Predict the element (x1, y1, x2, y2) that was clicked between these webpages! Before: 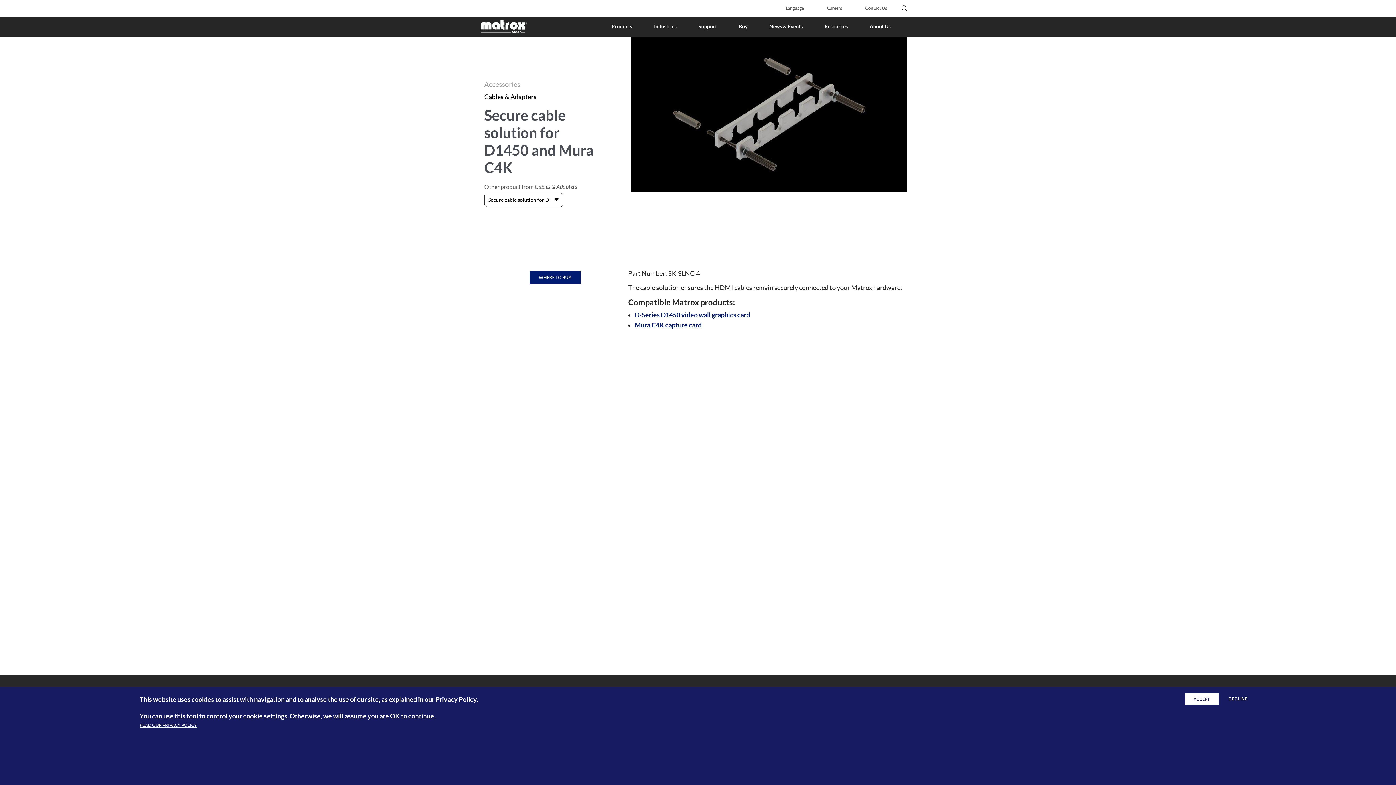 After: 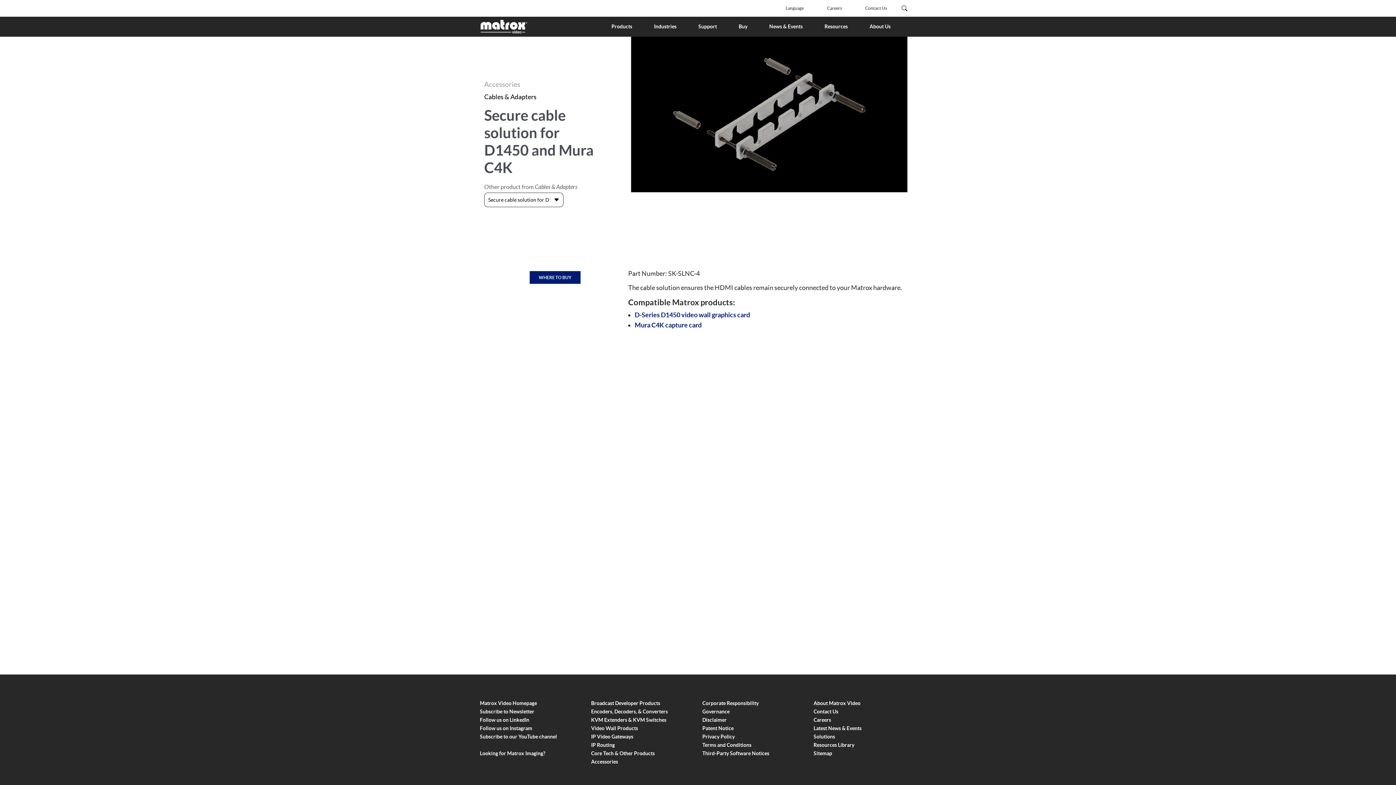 Action: bbox: (1220, 693, 1256, 705) label: DECLINE